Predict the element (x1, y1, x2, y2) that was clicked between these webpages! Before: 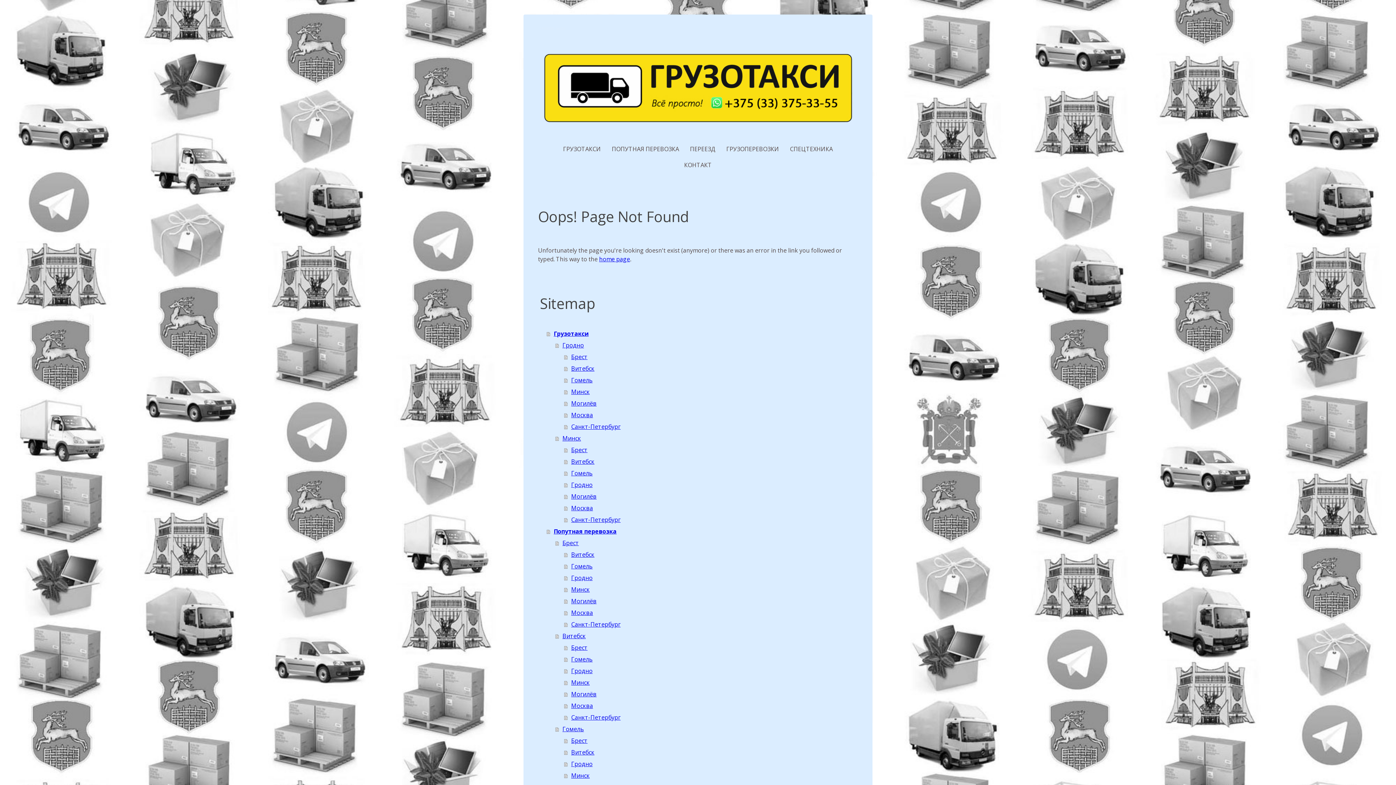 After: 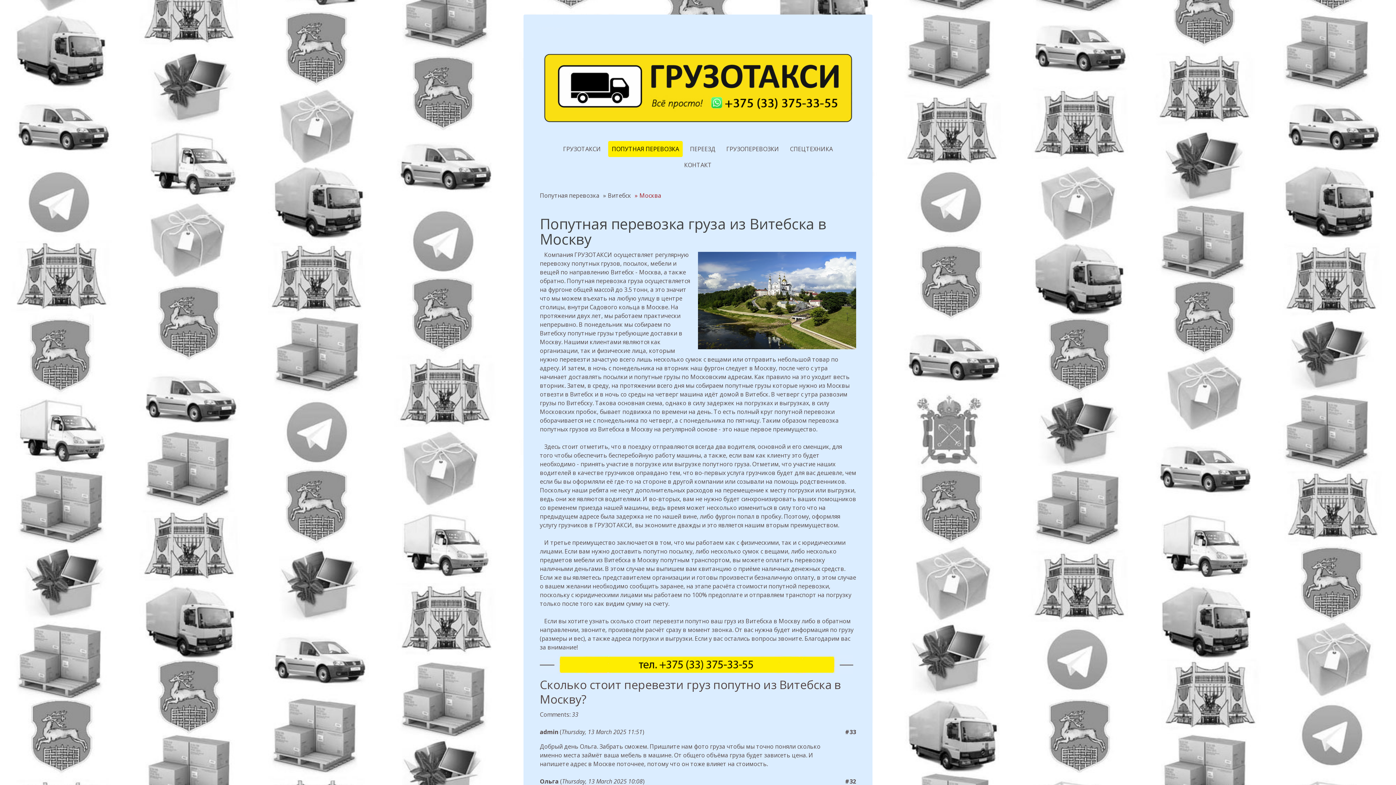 Action: label: Москва bbox: (564, 700, 858, 711)